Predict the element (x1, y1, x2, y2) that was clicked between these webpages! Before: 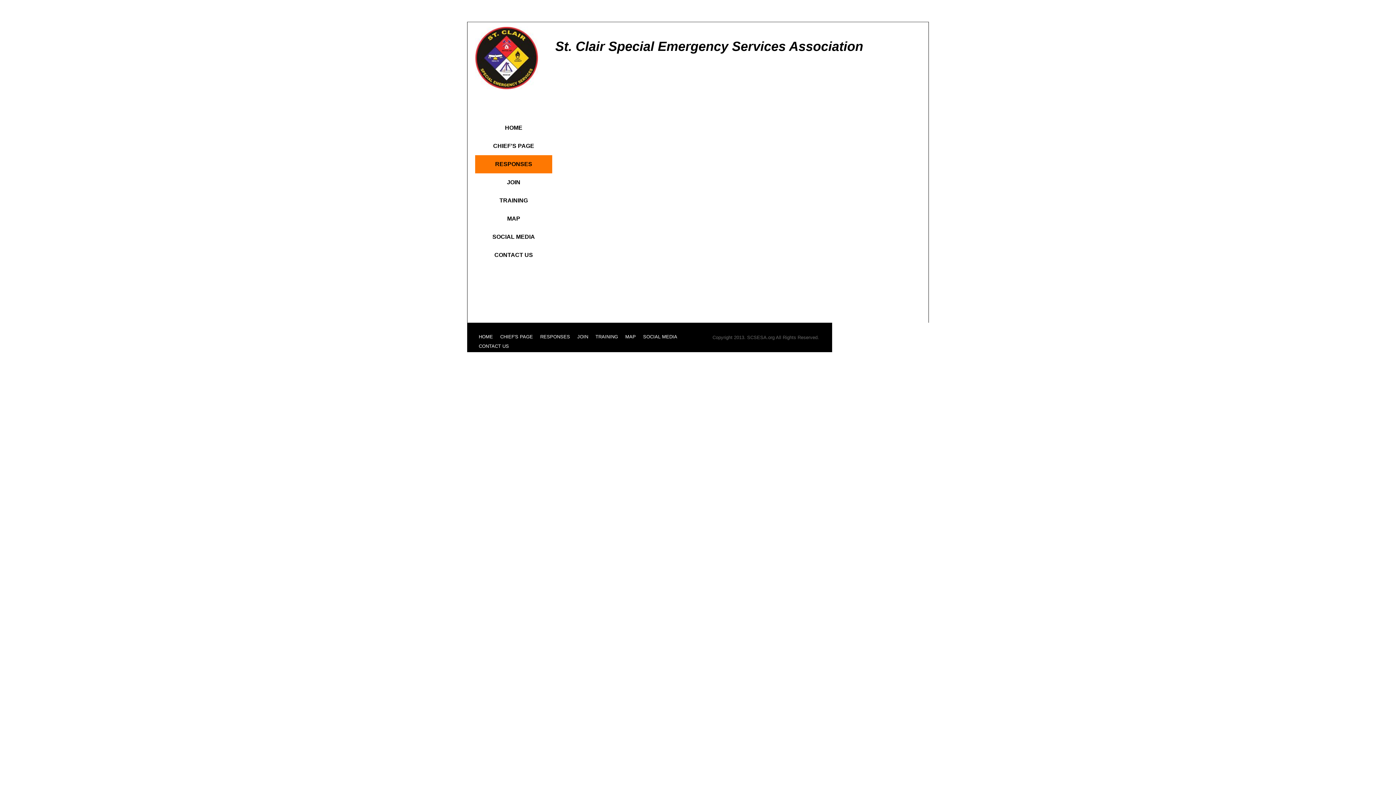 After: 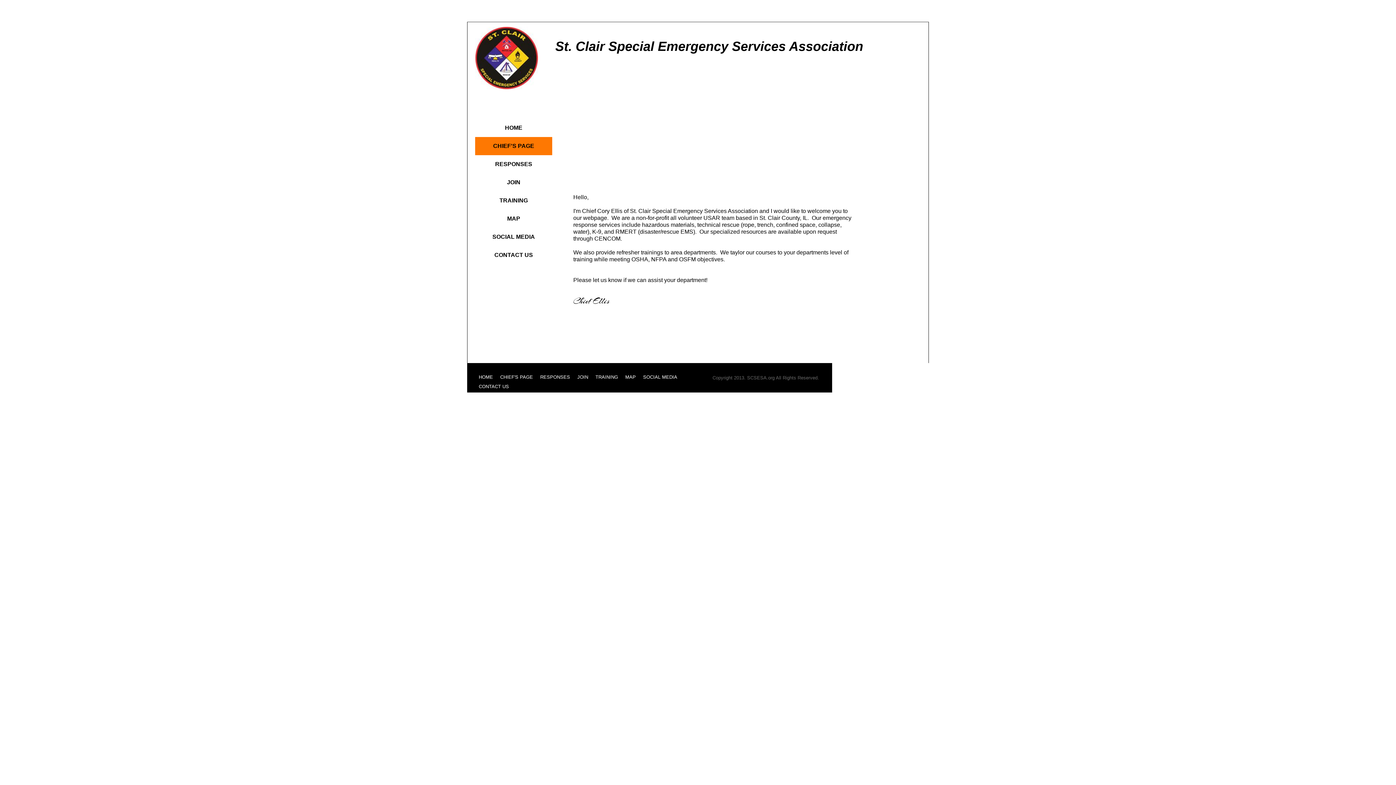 Action: label: CHIEF'S PAGE bbox: (496, 332, 536, 341)